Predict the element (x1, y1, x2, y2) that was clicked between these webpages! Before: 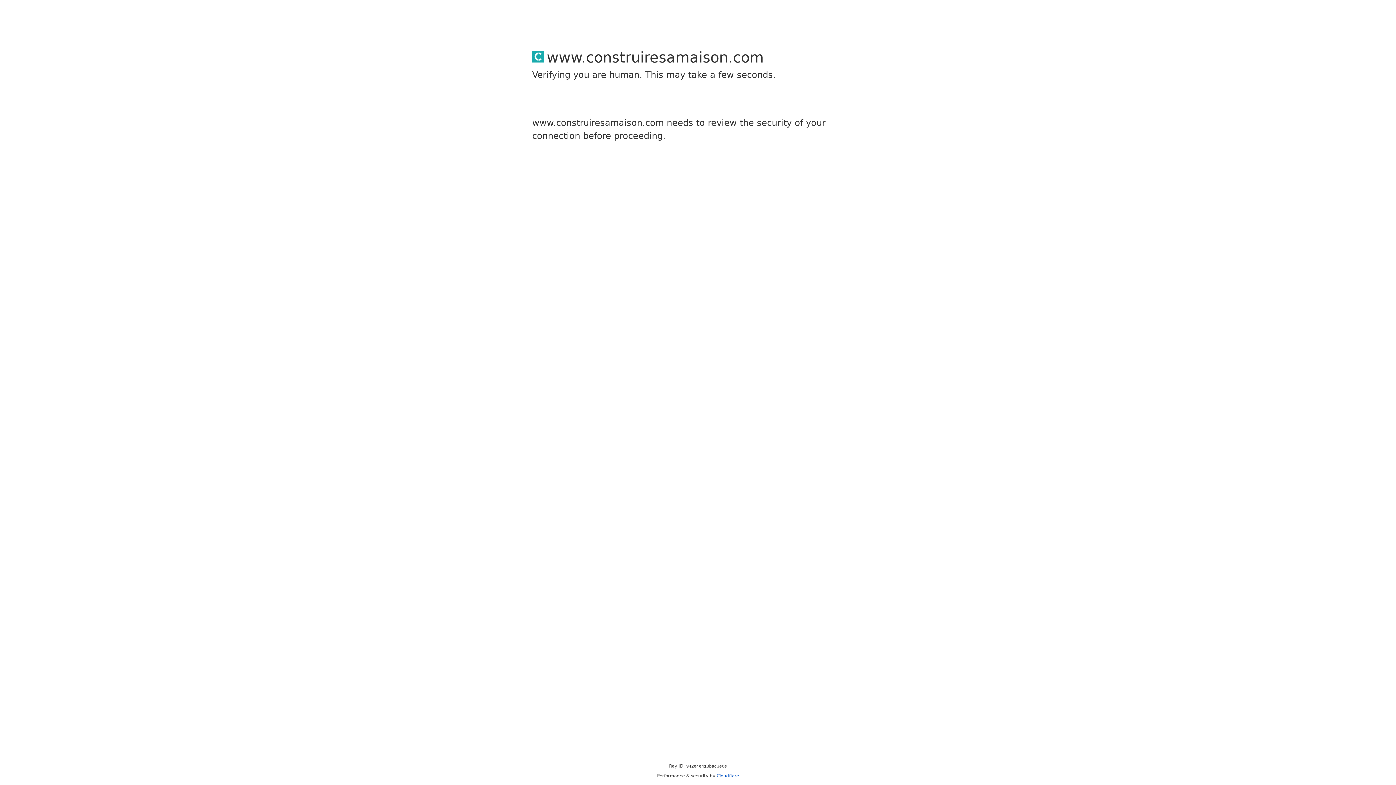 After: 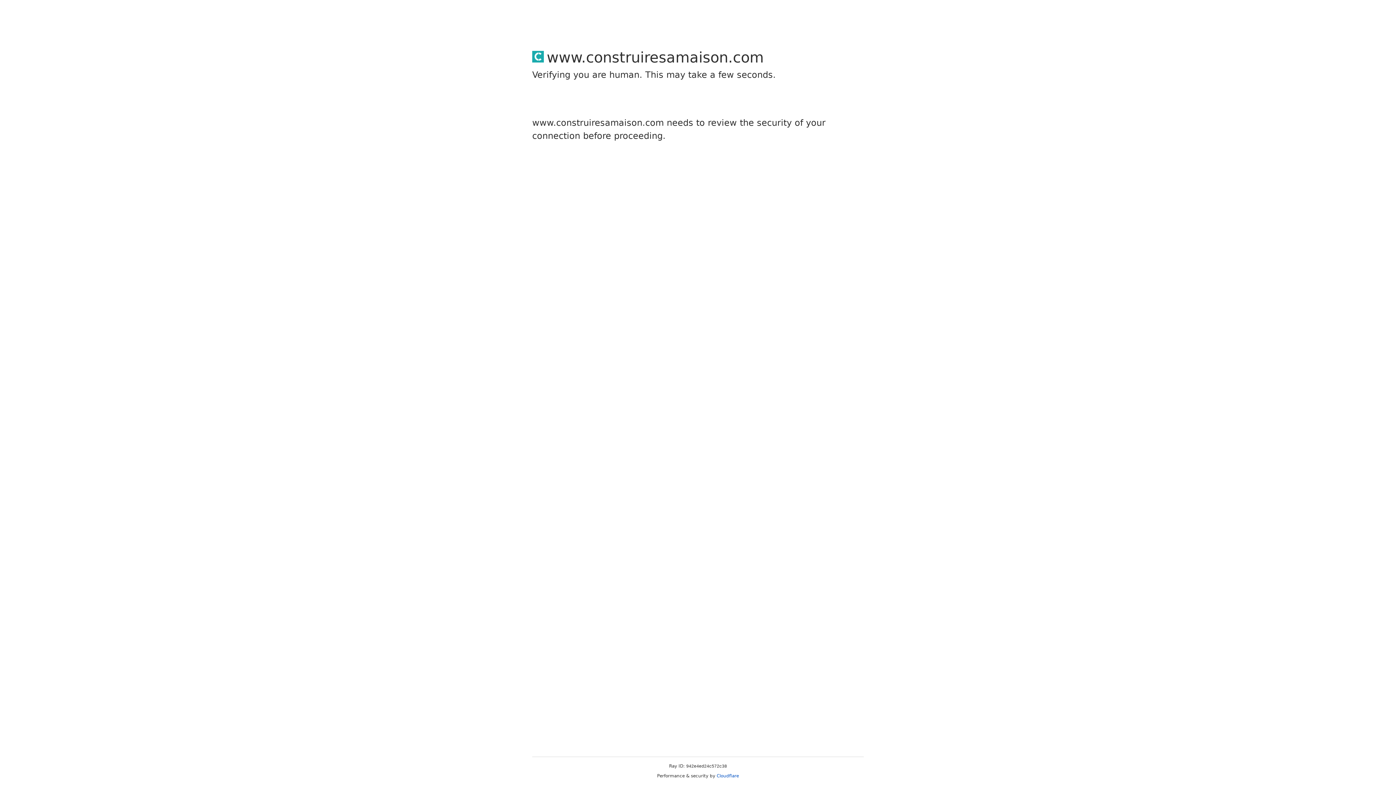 Action: label: Cloudflare bbox: (716, 773, 739, 778)